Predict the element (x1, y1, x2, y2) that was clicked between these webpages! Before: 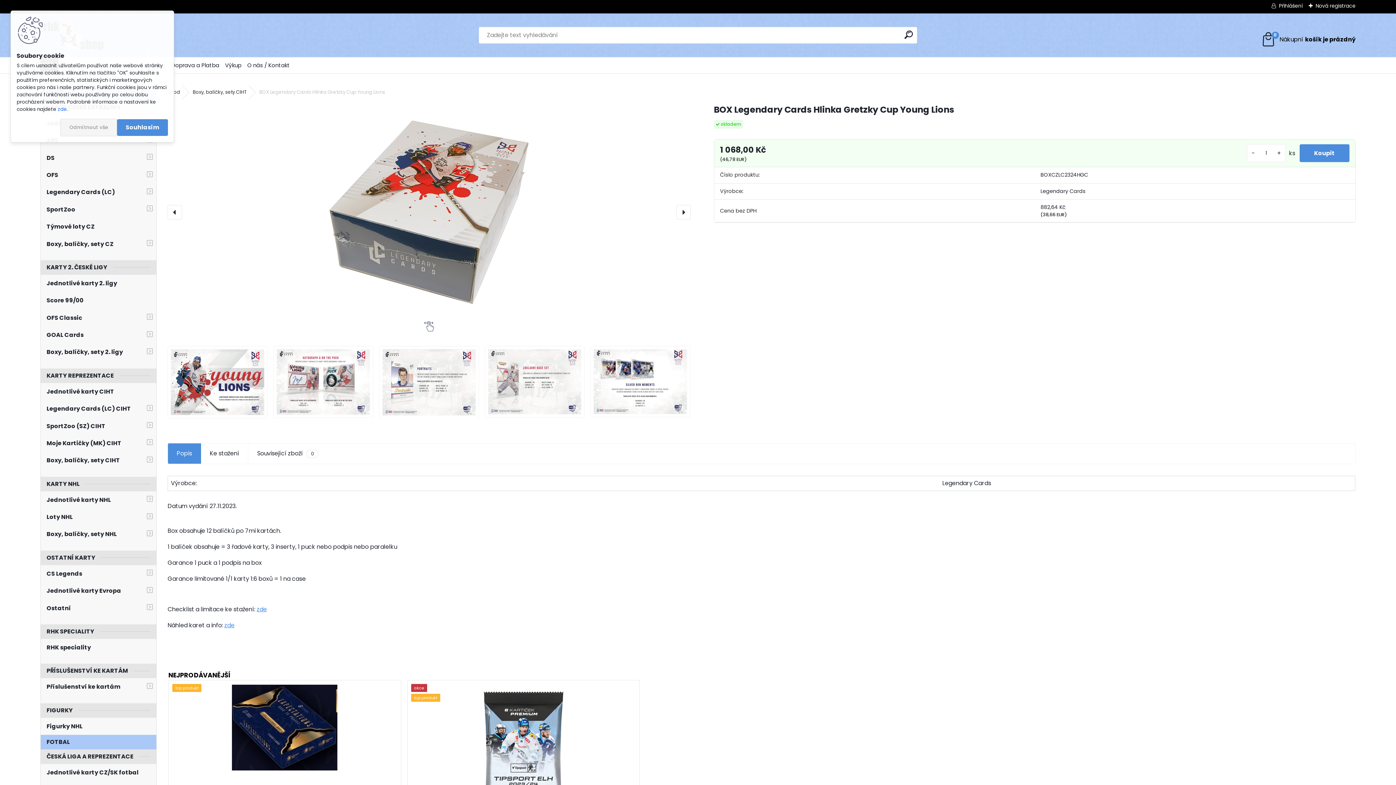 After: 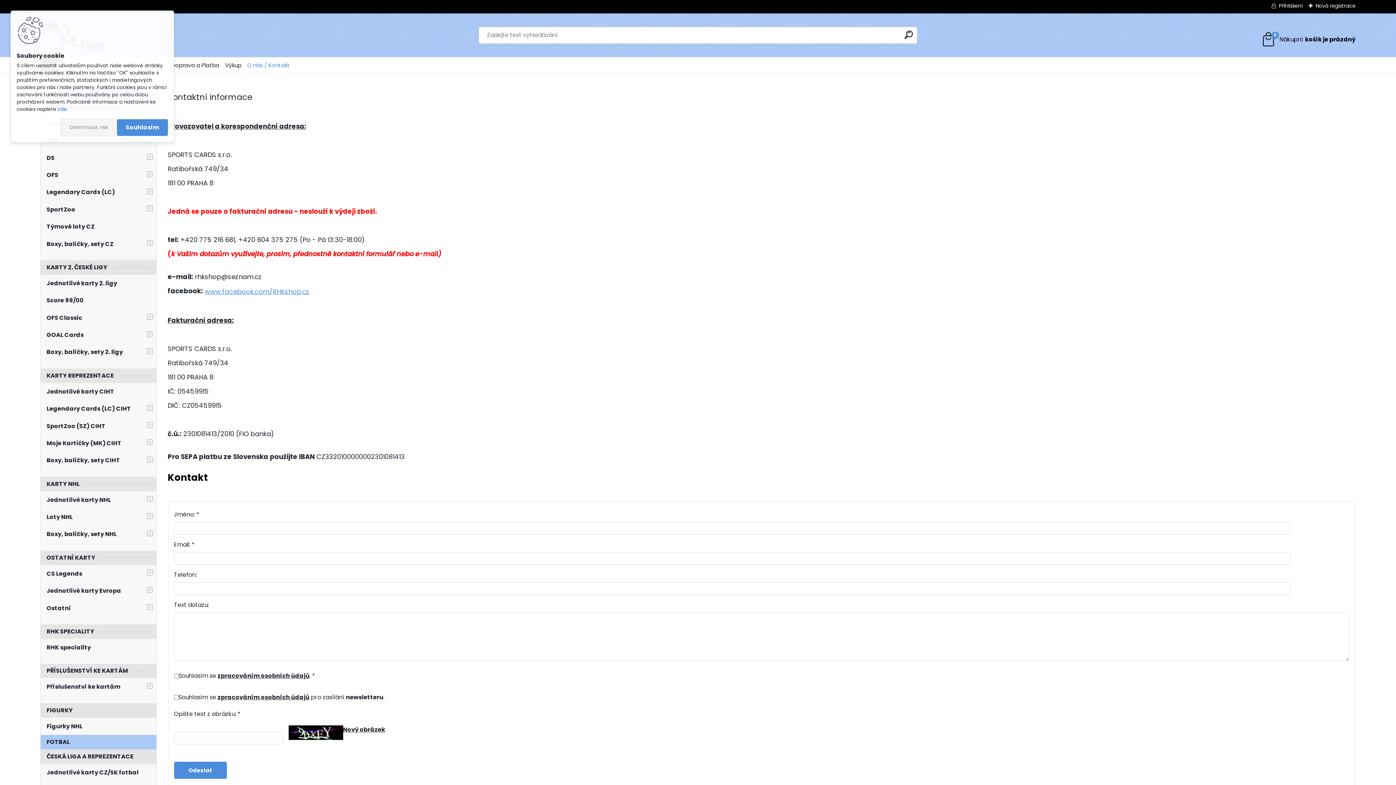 Action: bbox: (247, 58, 289, 72) label: O nás / Kontakt